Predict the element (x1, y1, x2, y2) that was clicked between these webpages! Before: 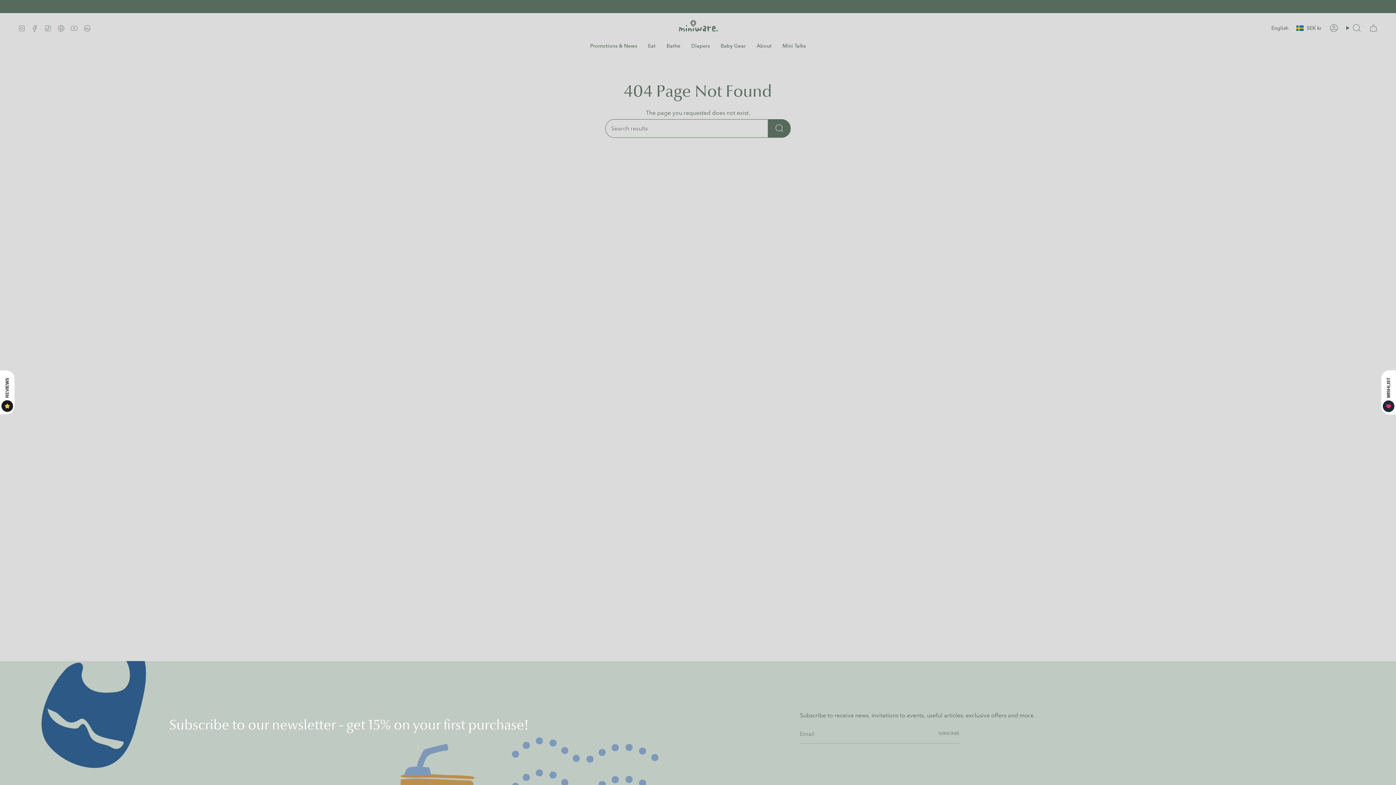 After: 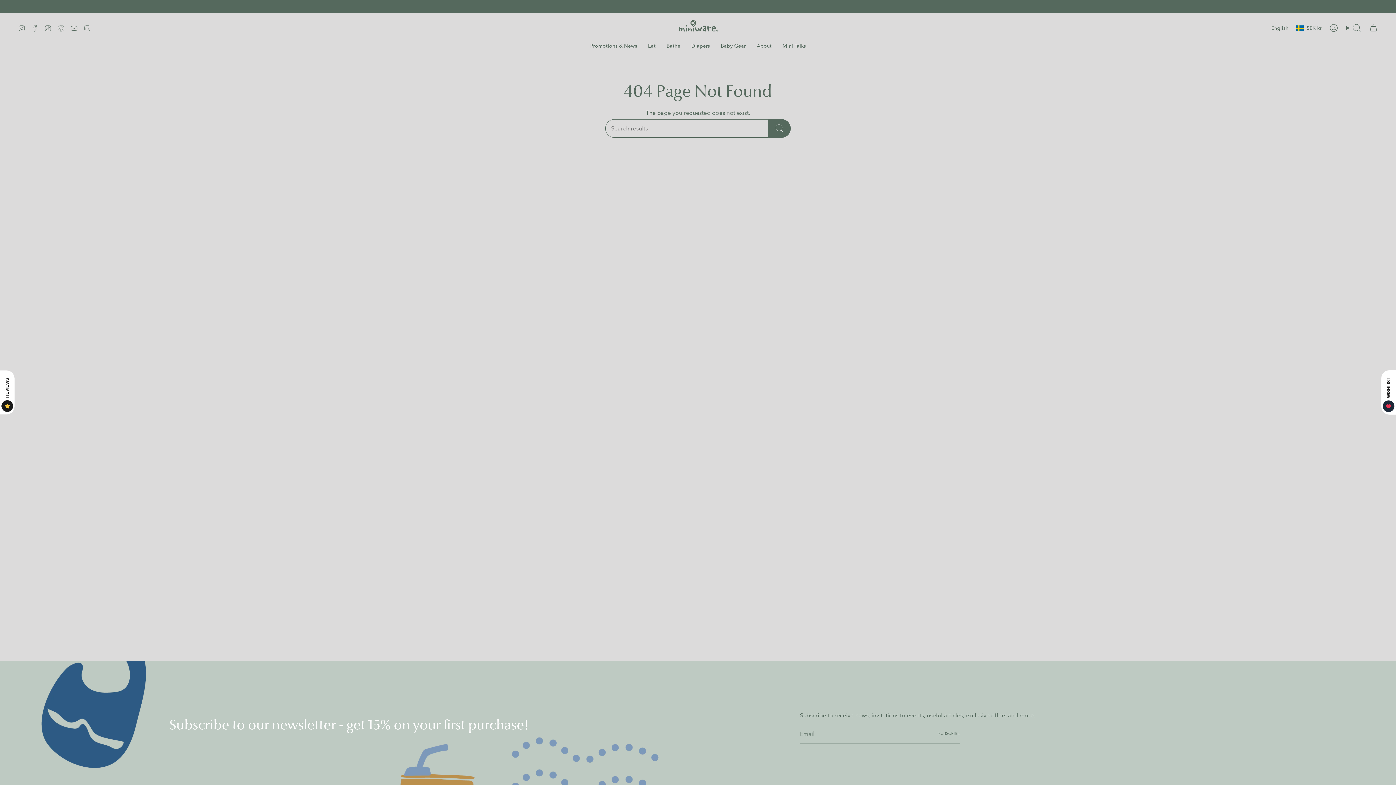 Action: label: Pinterest bbox: (57, 24, 64, 31)